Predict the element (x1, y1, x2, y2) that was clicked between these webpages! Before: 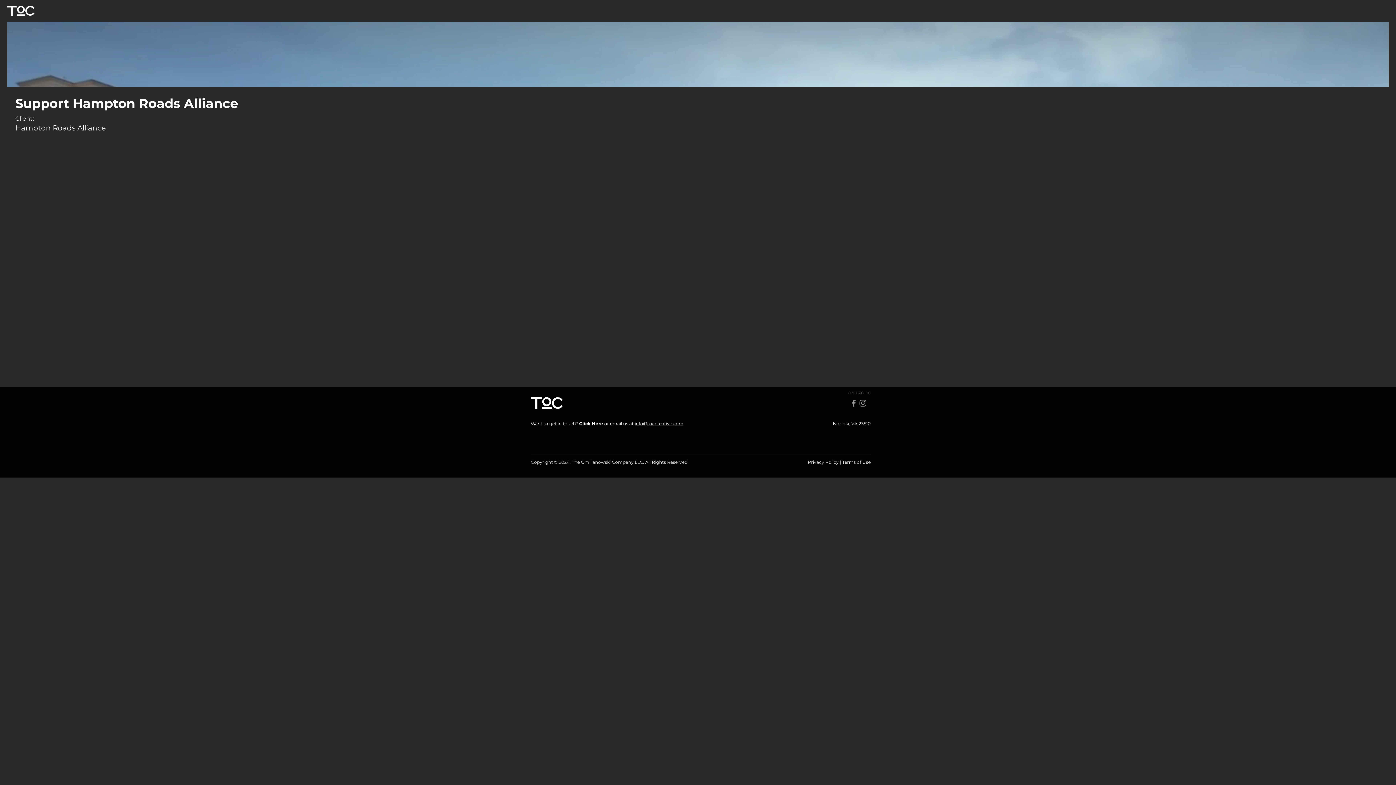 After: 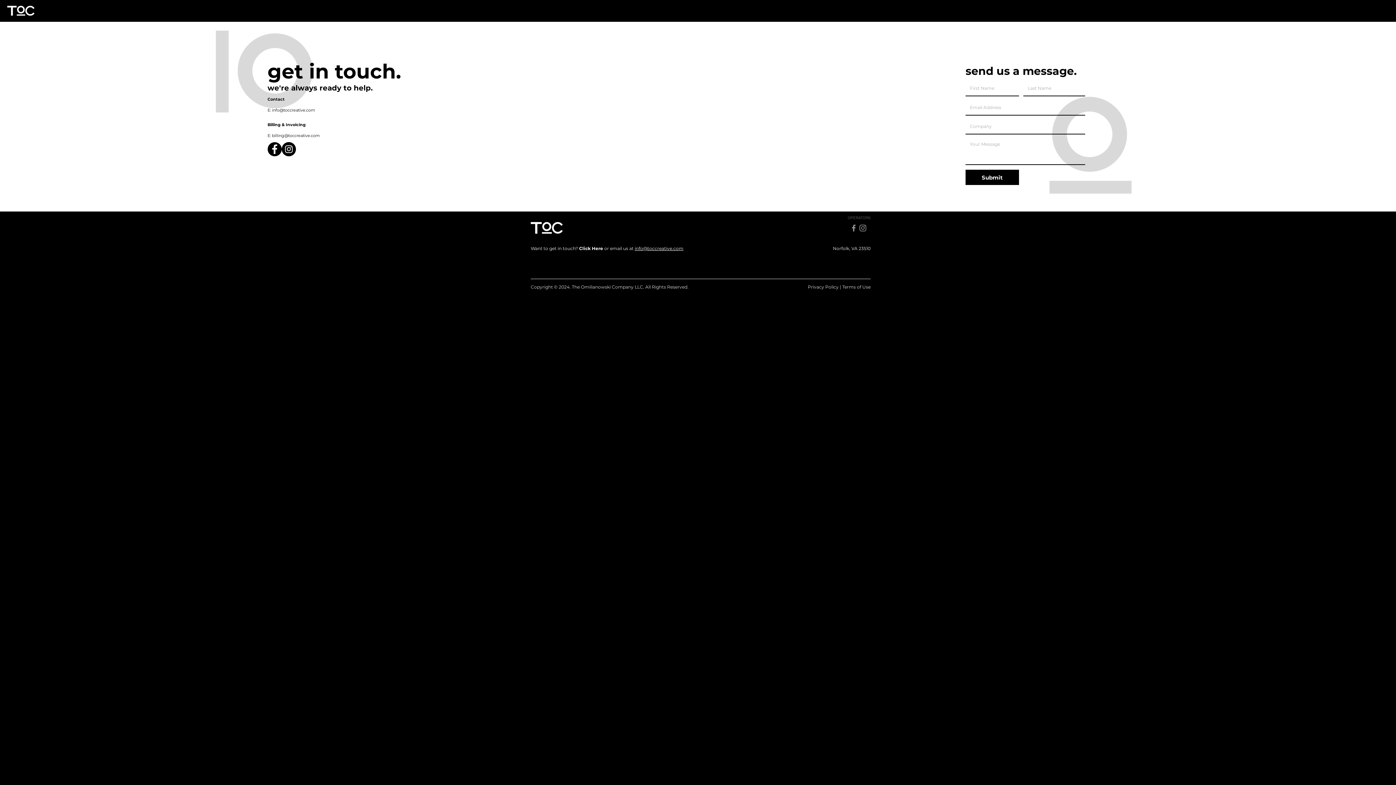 Action: bbox: (579, 421, 603, 426) label: Click Here